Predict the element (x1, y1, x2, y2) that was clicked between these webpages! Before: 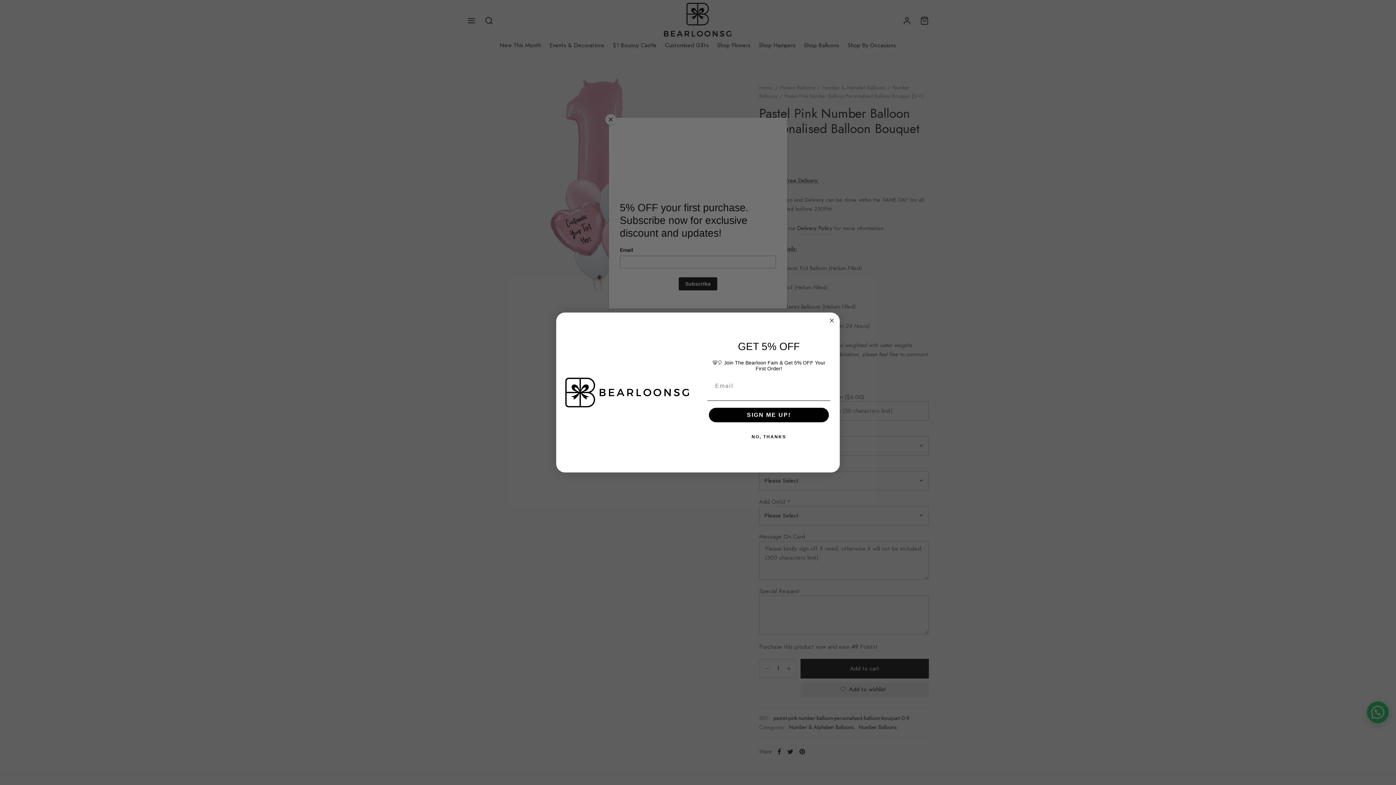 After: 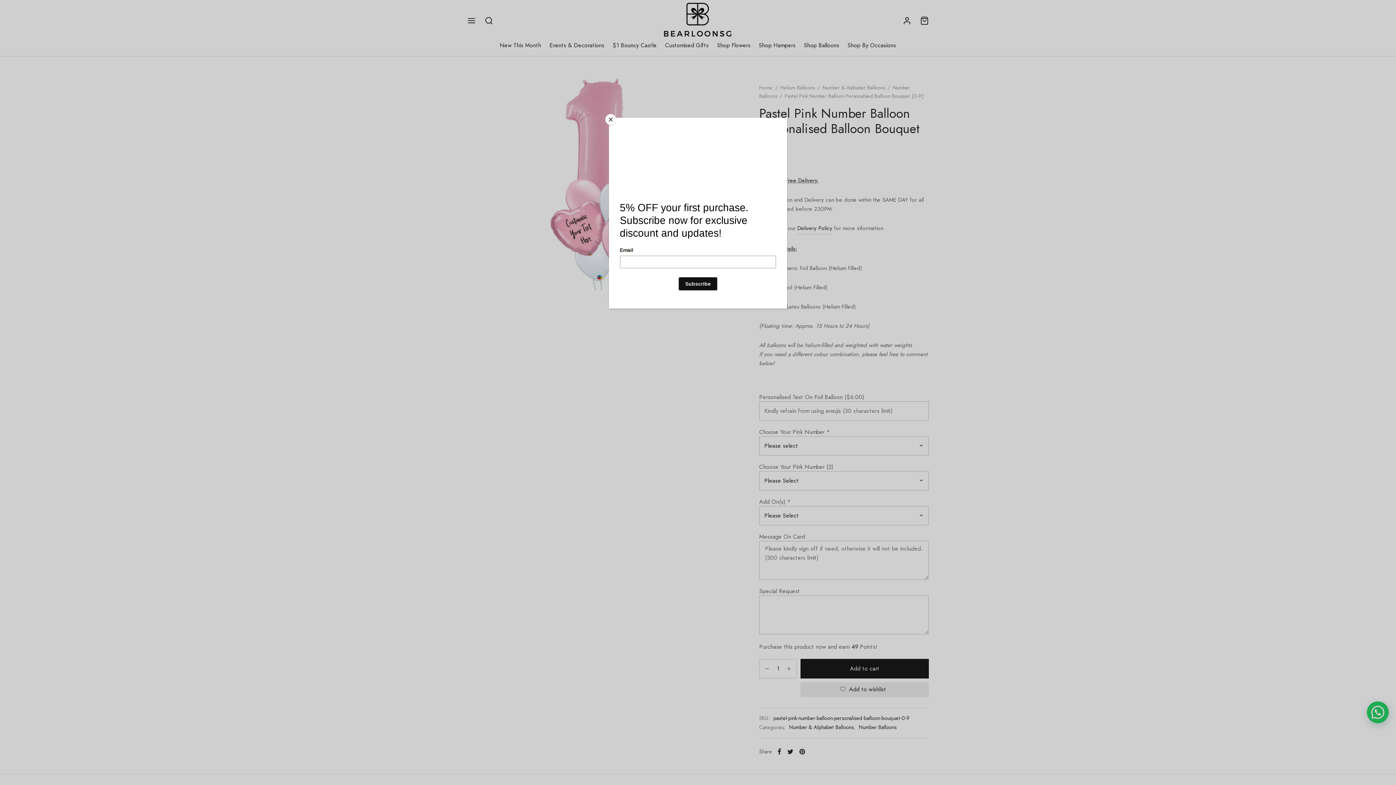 Action: bbox: (707, 429, 830, 444) label: NO, THANKS